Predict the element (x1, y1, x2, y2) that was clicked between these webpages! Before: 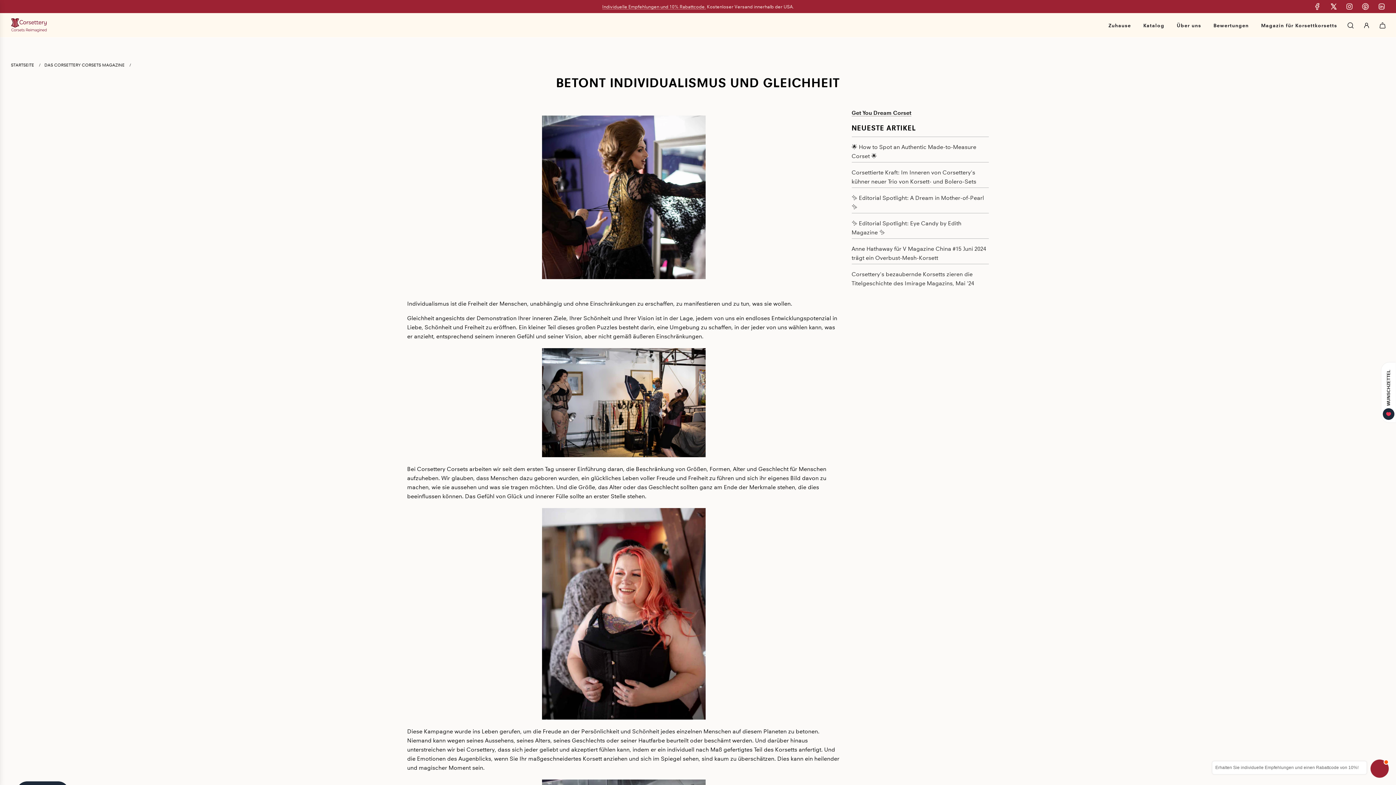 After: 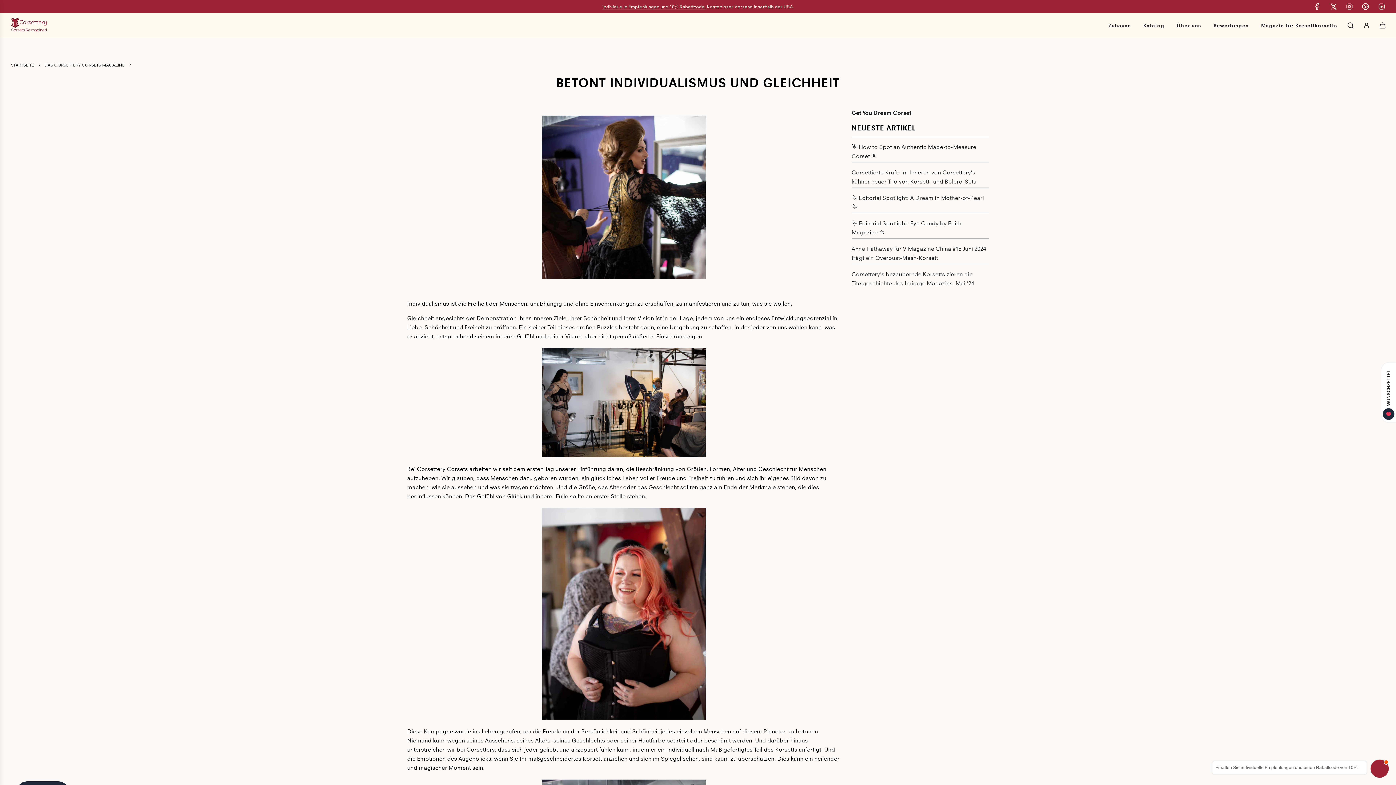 Action: bbox: (1373, 2, 1389, 10)